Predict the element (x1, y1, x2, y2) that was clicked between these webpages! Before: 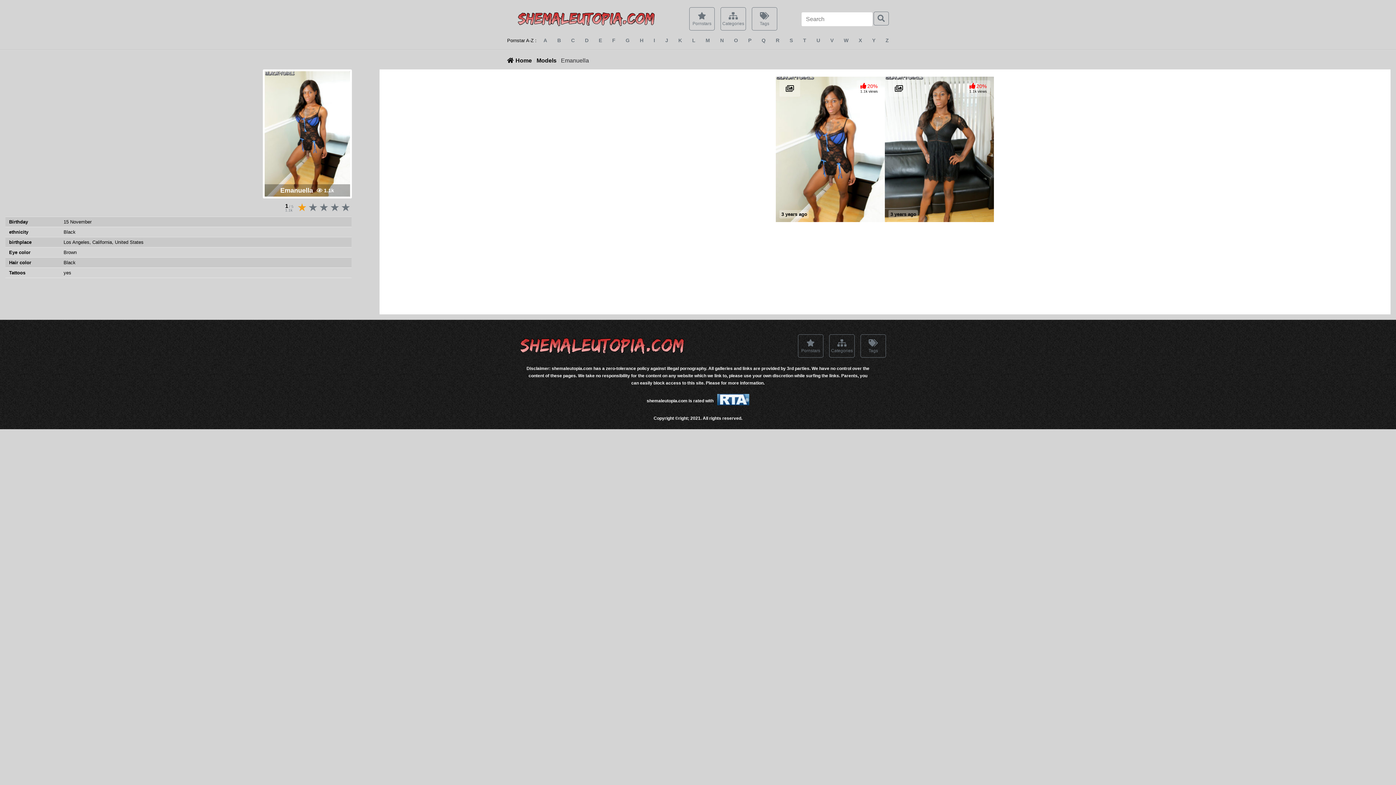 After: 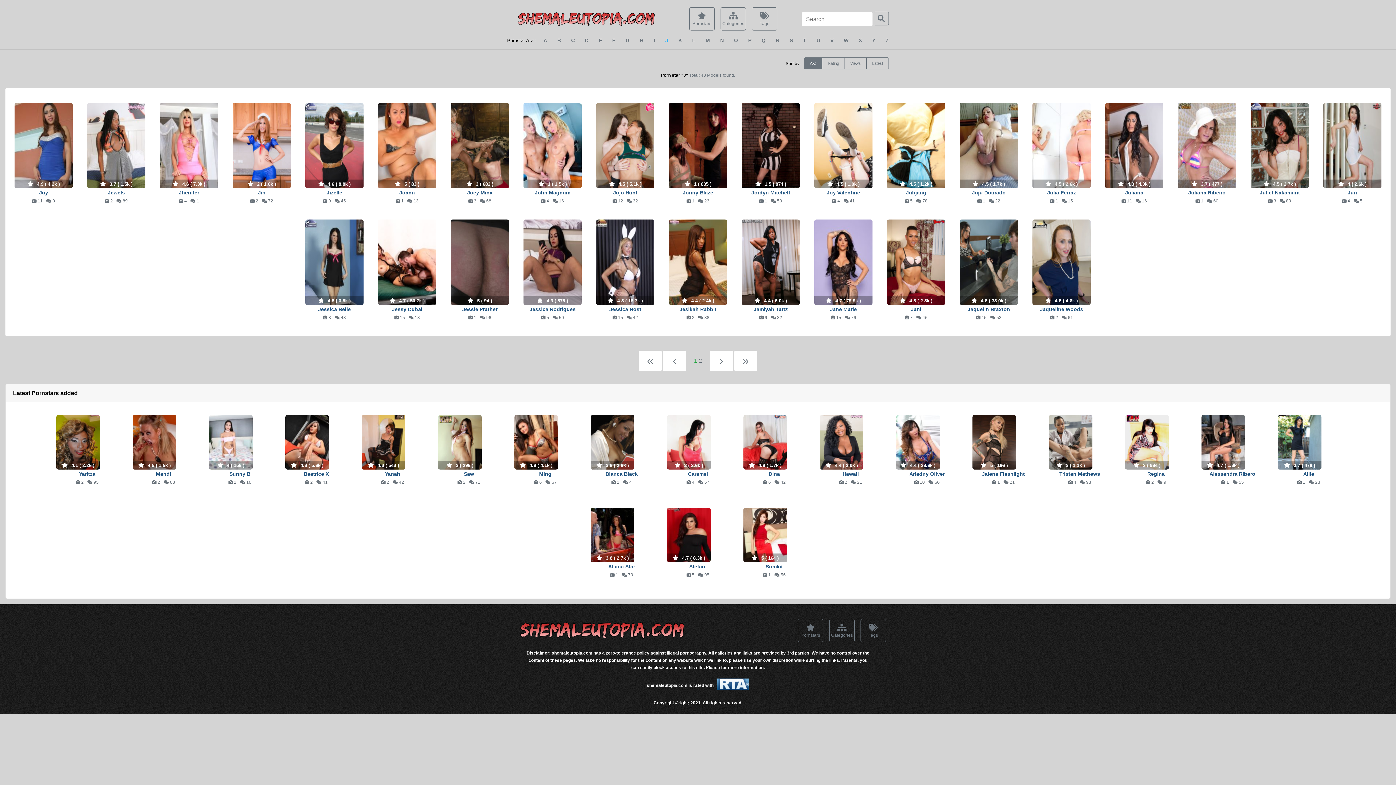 Action: label: J bbox: (665, 37, 668, 43)